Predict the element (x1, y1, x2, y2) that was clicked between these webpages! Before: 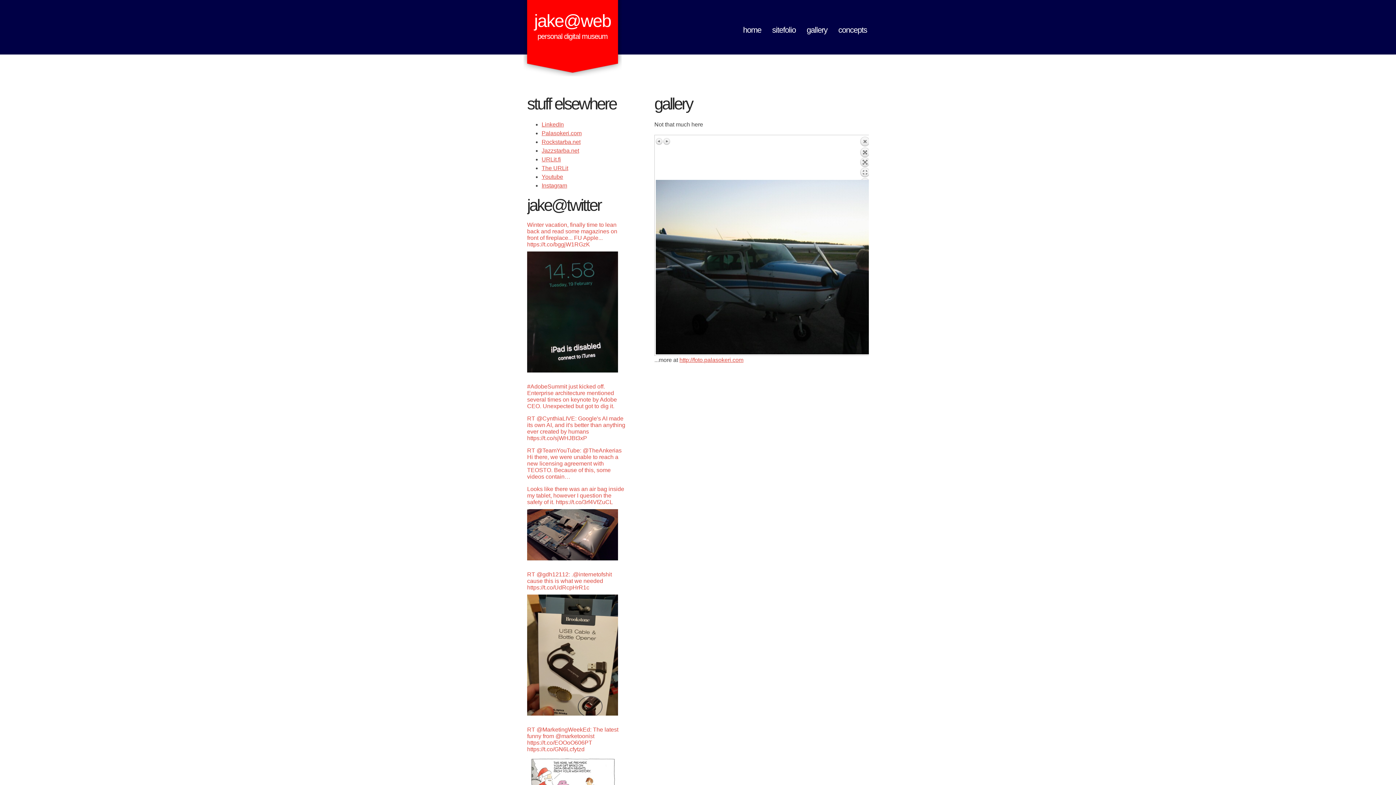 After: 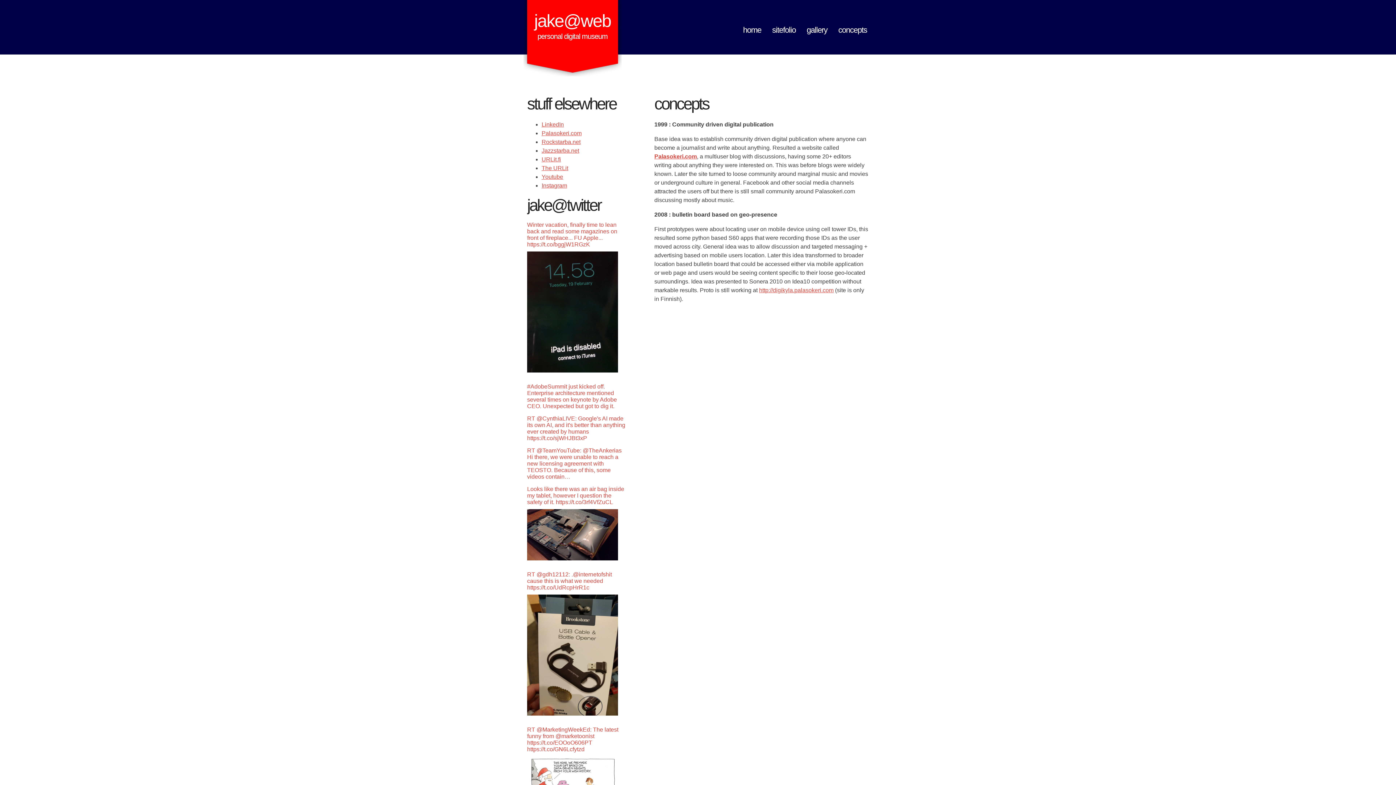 Action: bbox: (833, 25, 872, 32) label: concepts